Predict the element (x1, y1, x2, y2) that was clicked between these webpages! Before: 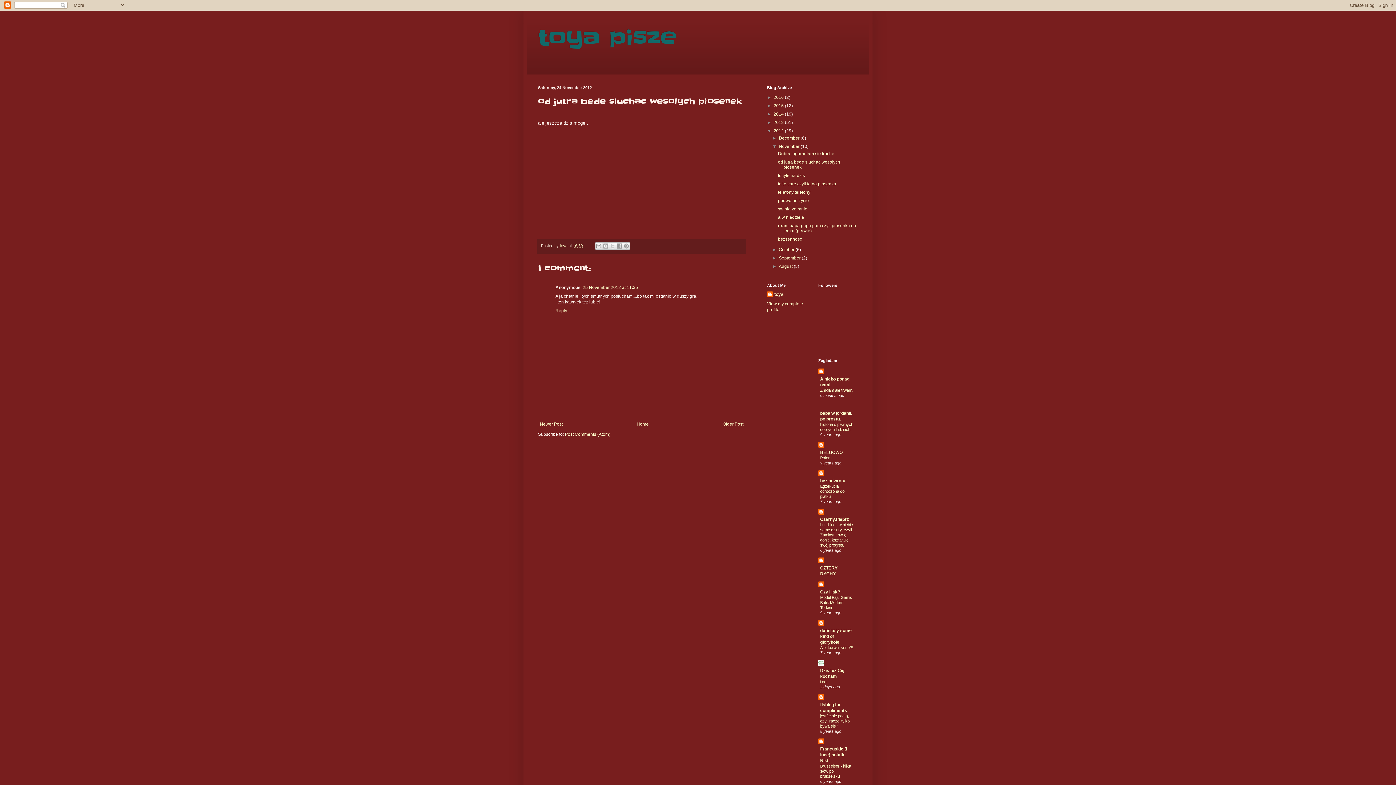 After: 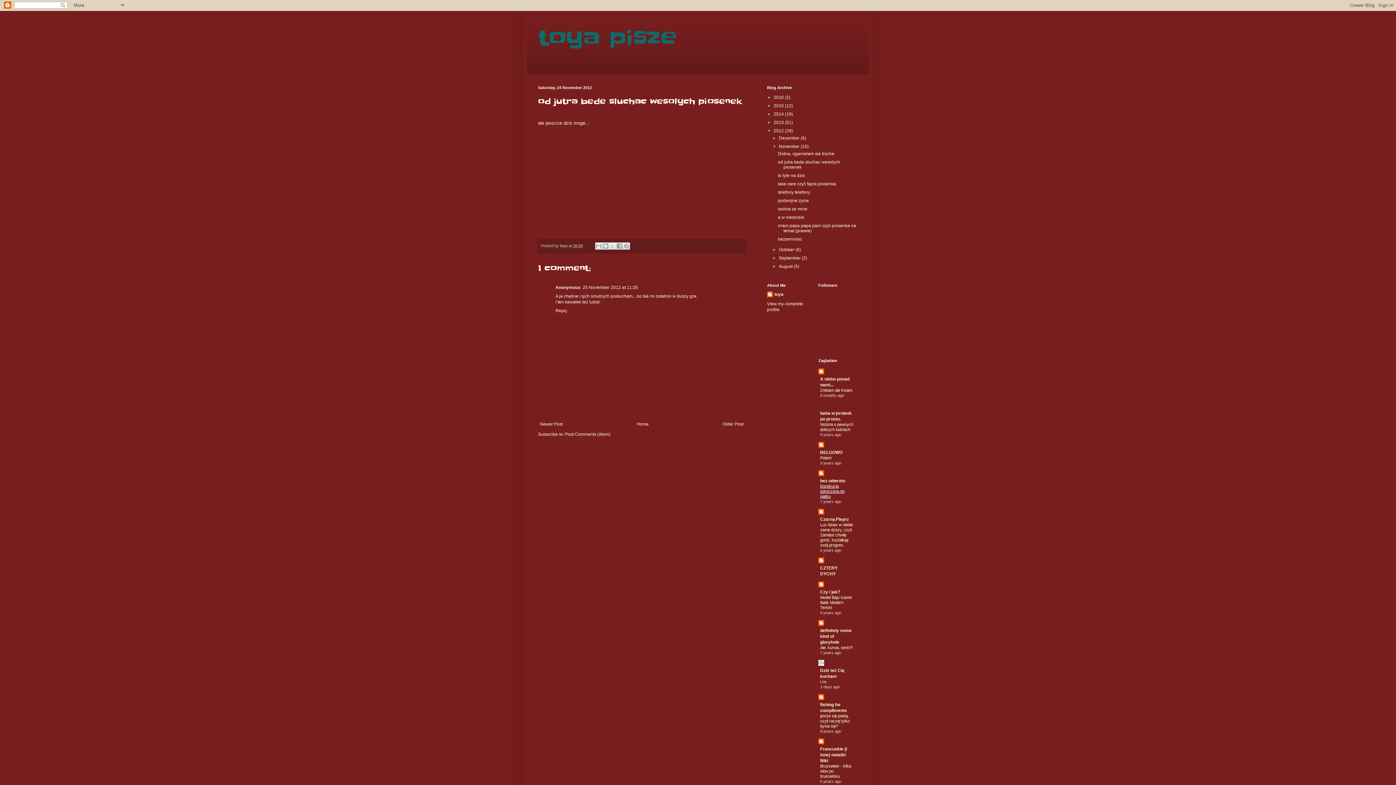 Action: label: Egzekucja odroczona do piatku bbox: (820, 484, 844, 498)